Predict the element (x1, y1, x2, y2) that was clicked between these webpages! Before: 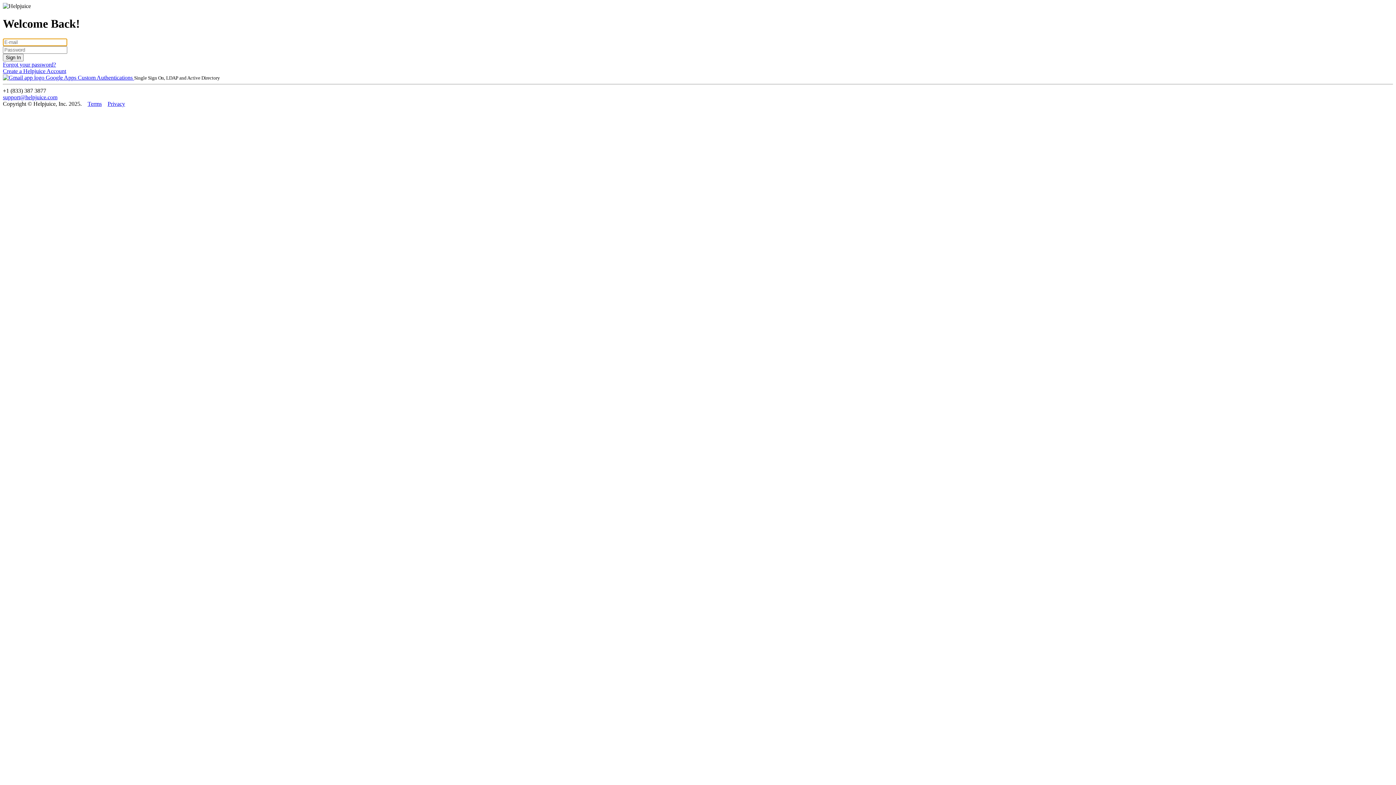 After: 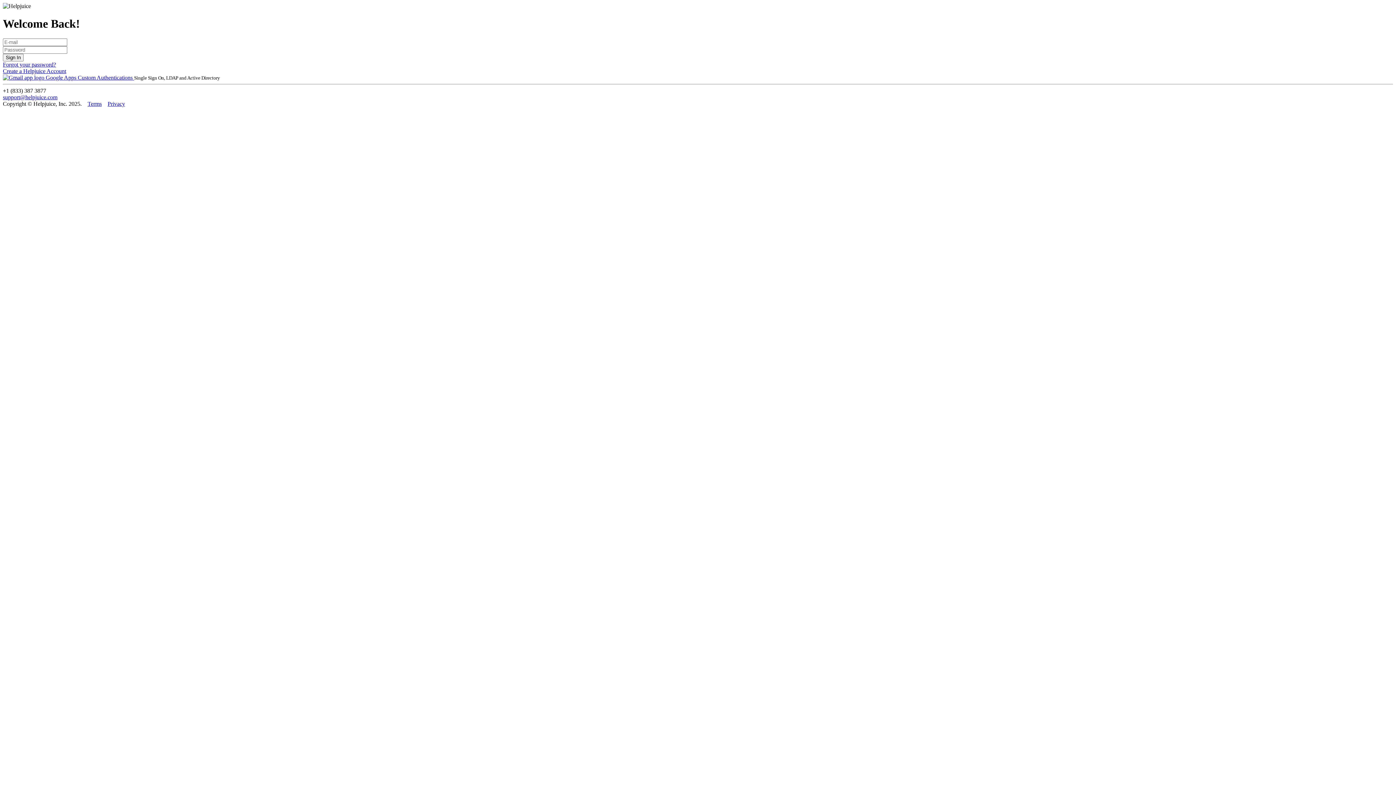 Action: bbox: (107, 100, 125, 106) label: Privacy